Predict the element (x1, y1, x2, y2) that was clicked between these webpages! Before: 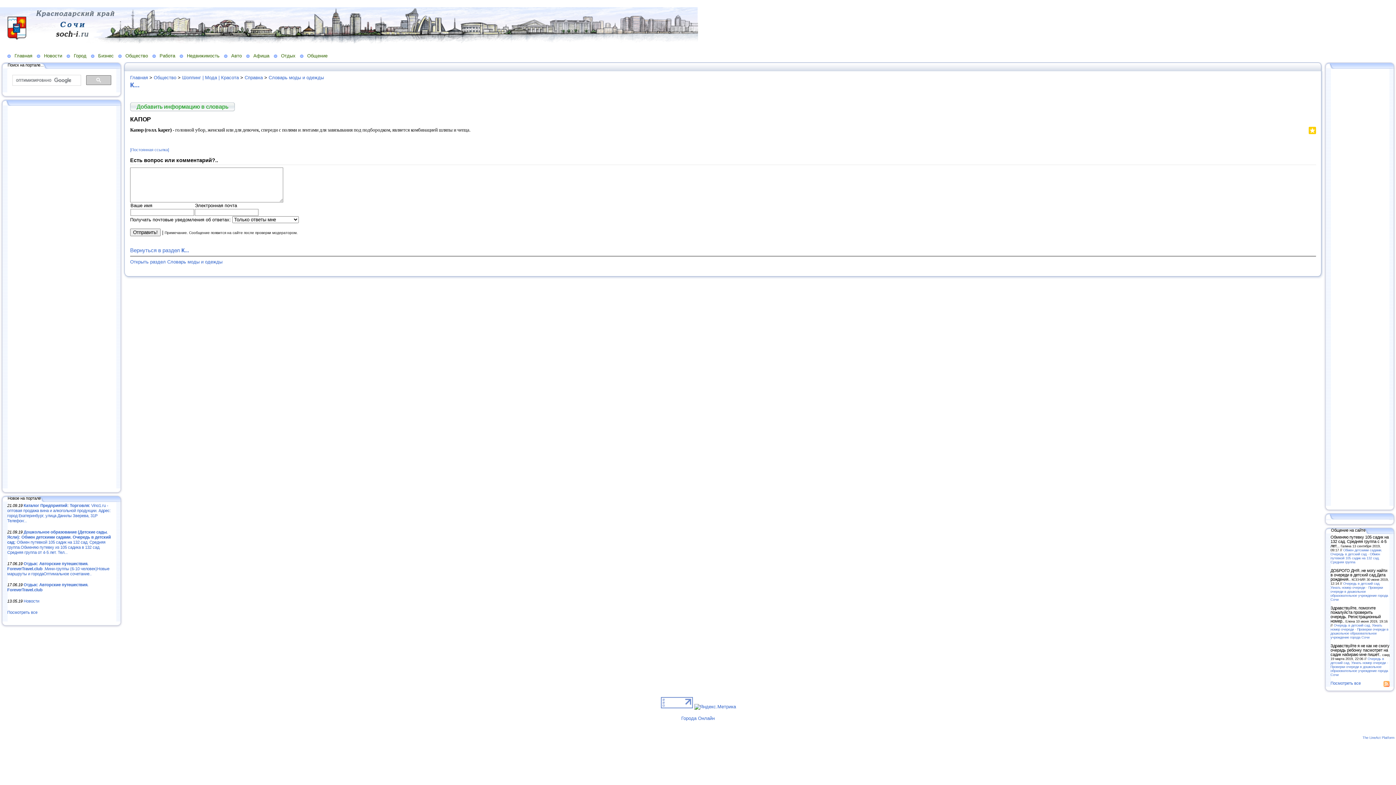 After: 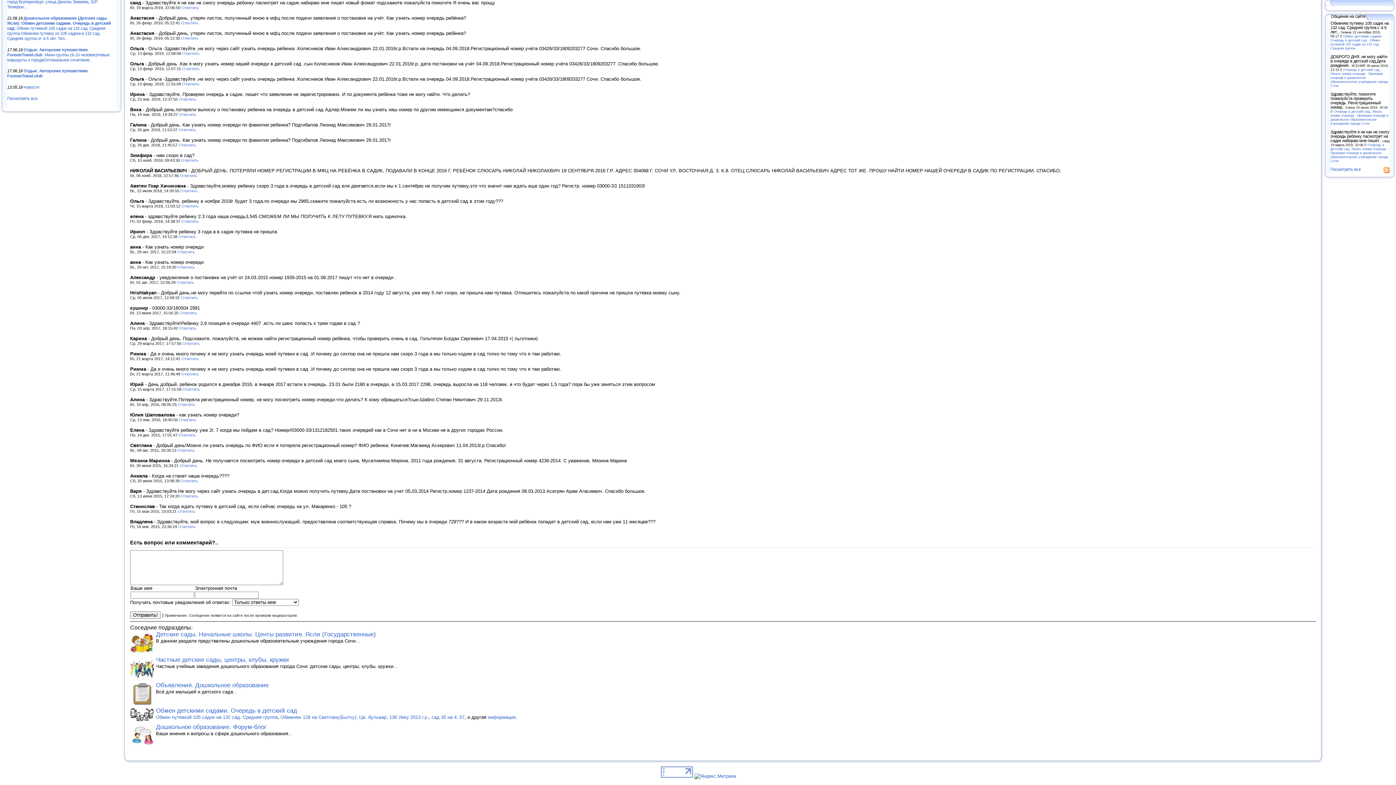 Action: bbox: (1330, 656, 1388, 676) label: Очередь в детский сад. Узнать номер очереди - Проверки очереди в дошкольное образовательное учреждение города Сочи